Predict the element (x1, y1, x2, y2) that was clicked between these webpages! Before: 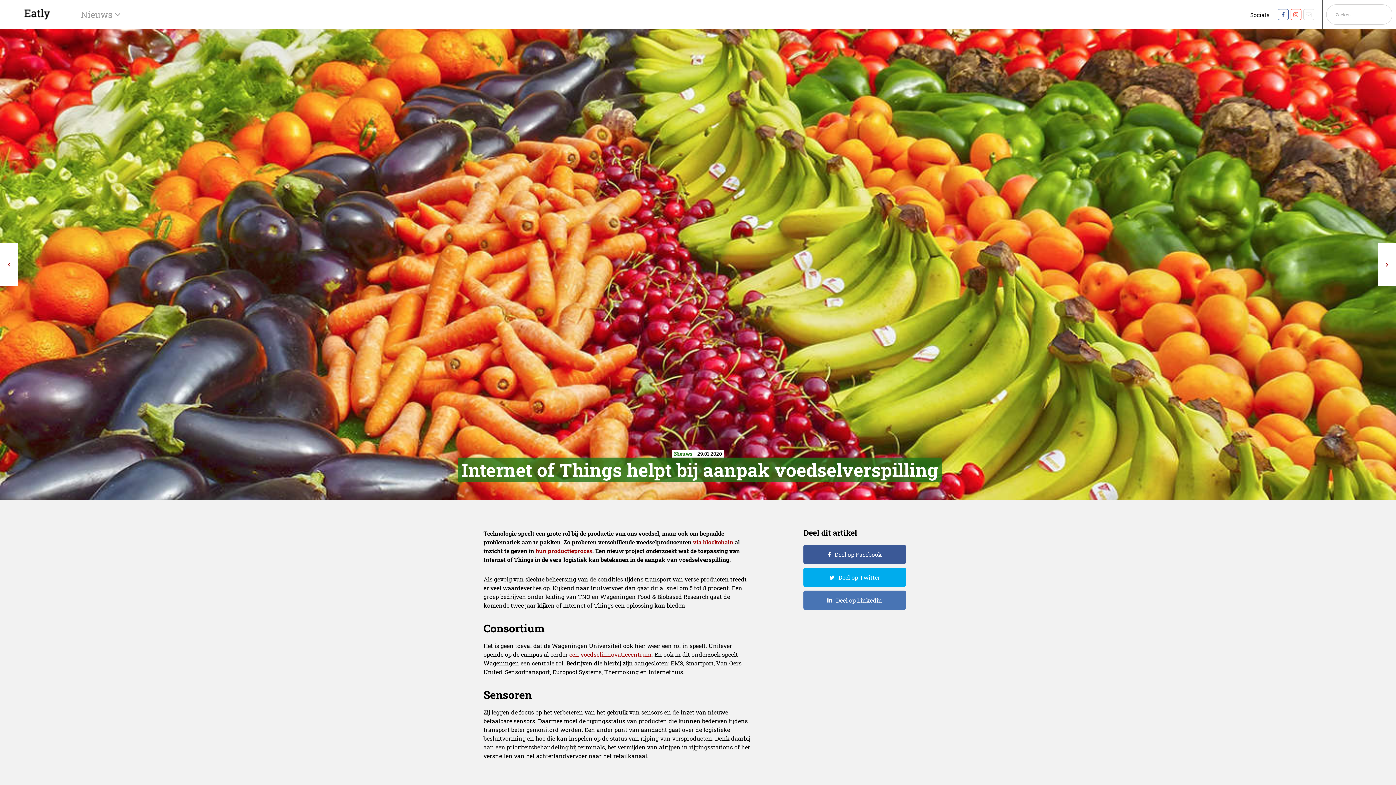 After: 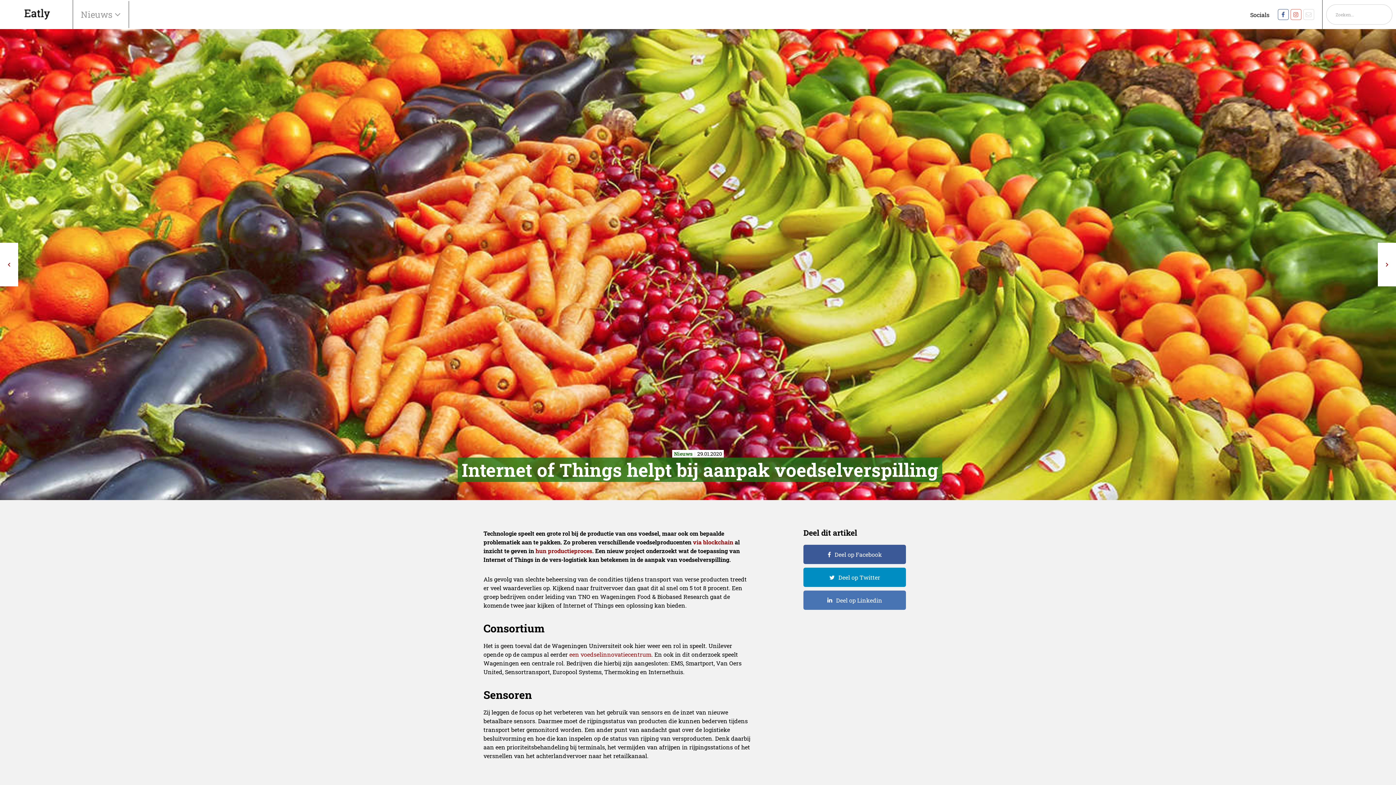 Action: bbox: (803, 567, 906, 587) label: Deel op Twitter